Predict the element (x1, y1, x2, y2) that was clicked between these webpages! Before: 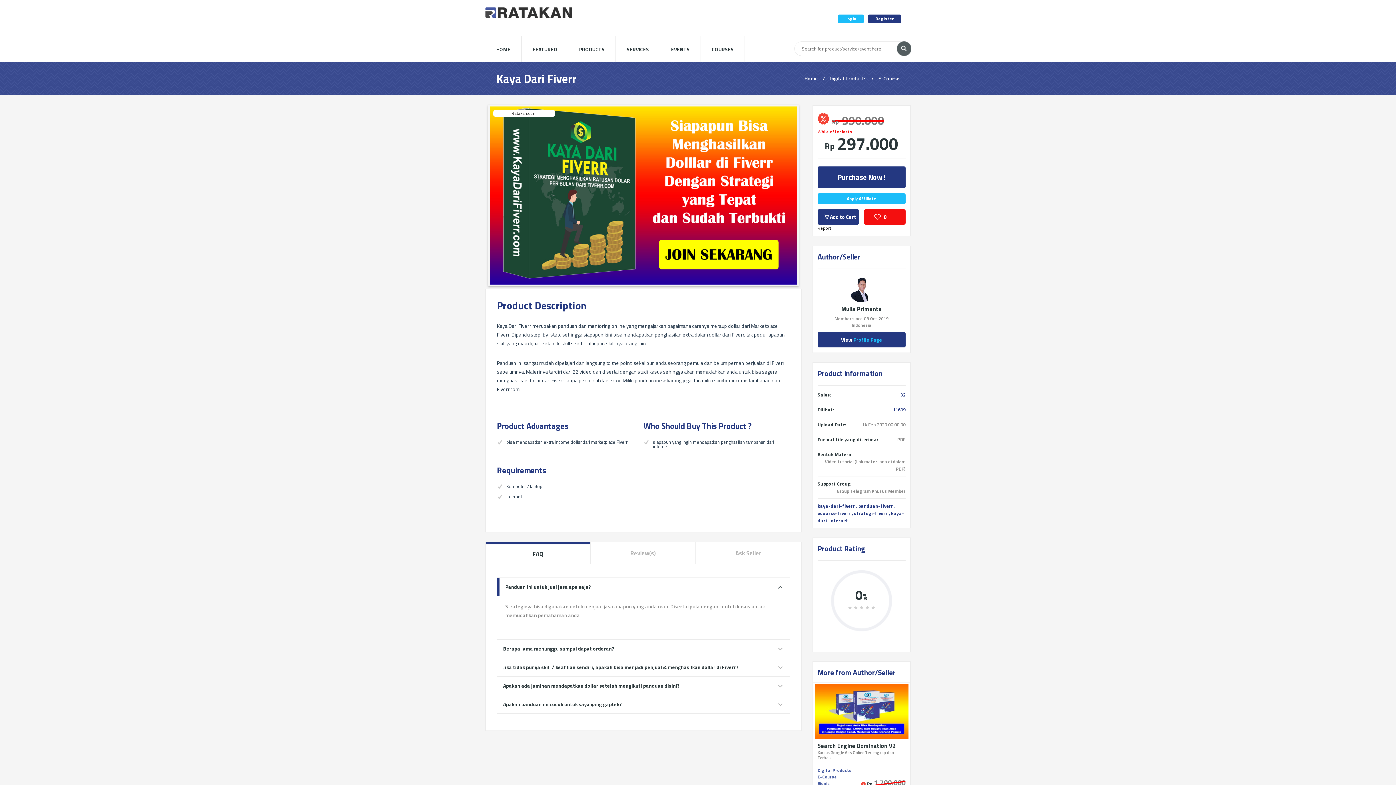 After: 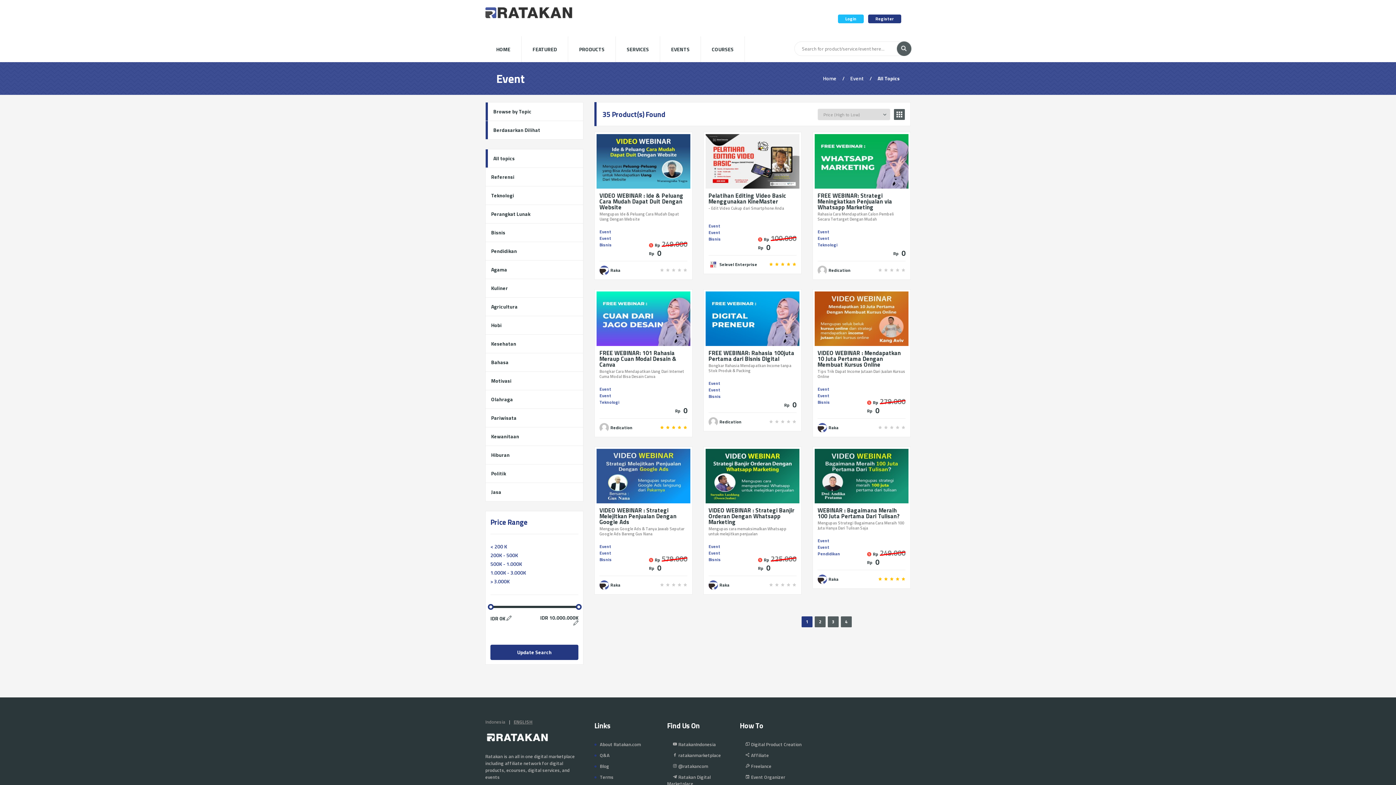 Action: label: EVENTS bbox: (660, 36, 700, 62)